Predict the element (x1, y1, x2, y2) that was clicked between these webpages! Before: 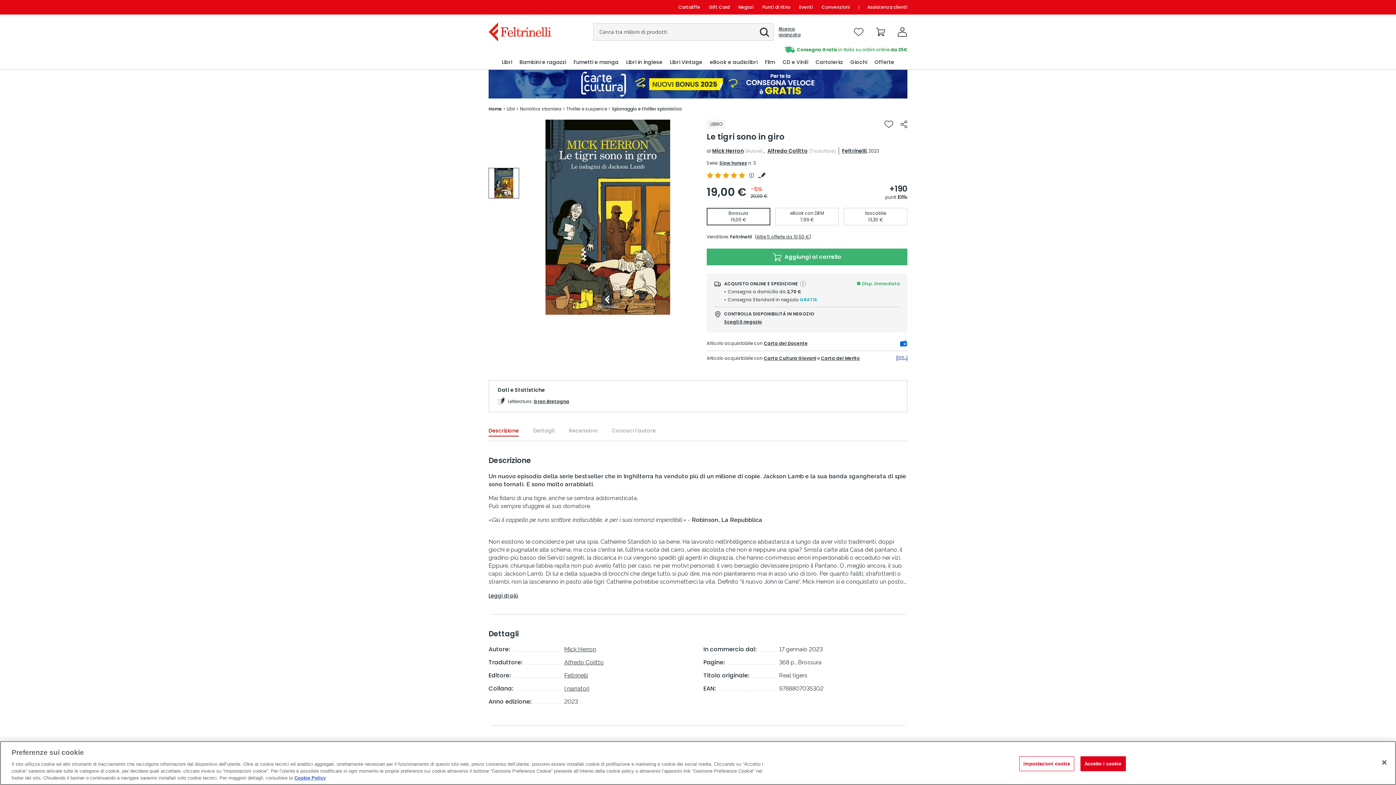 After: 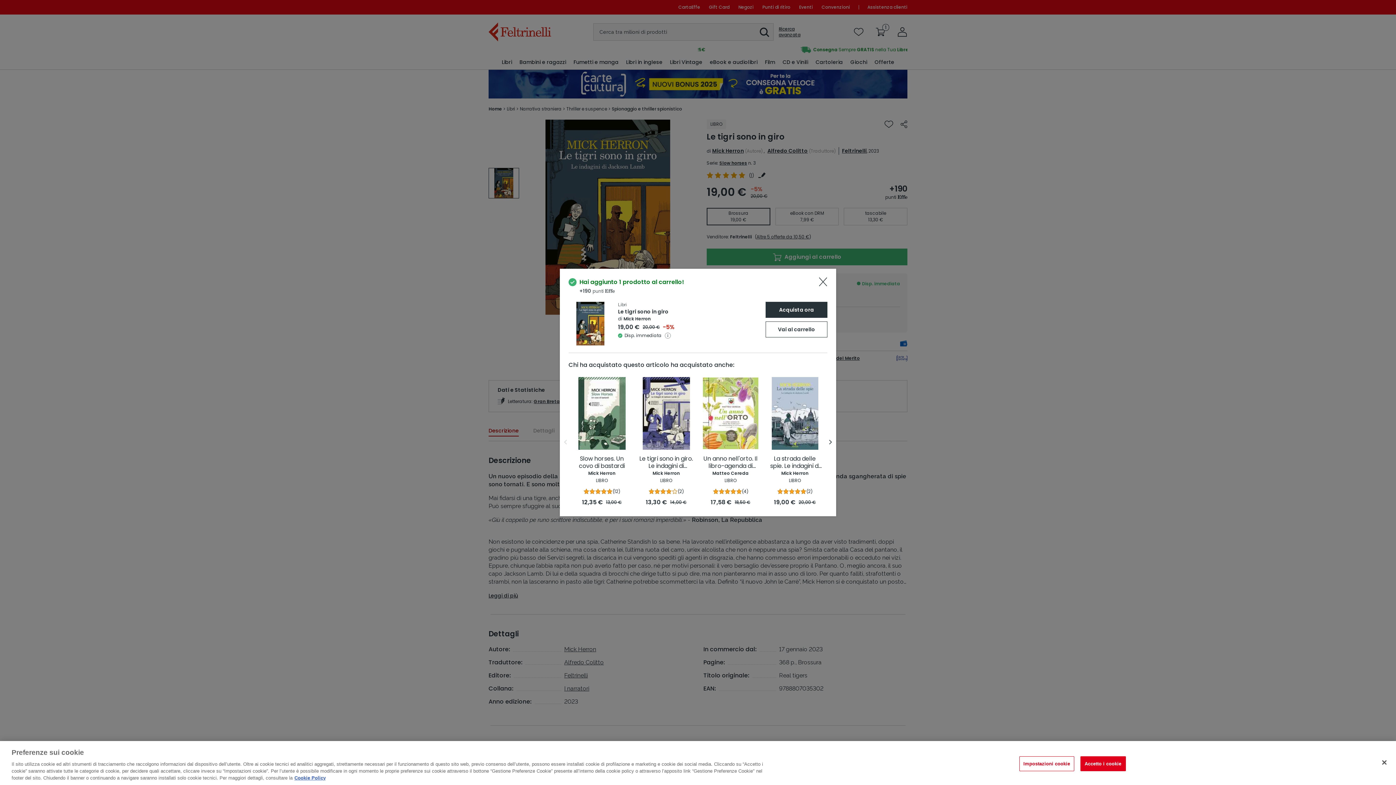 Action: bbox: (706, 248, 907, 265) label:  Aggiungi al carrello